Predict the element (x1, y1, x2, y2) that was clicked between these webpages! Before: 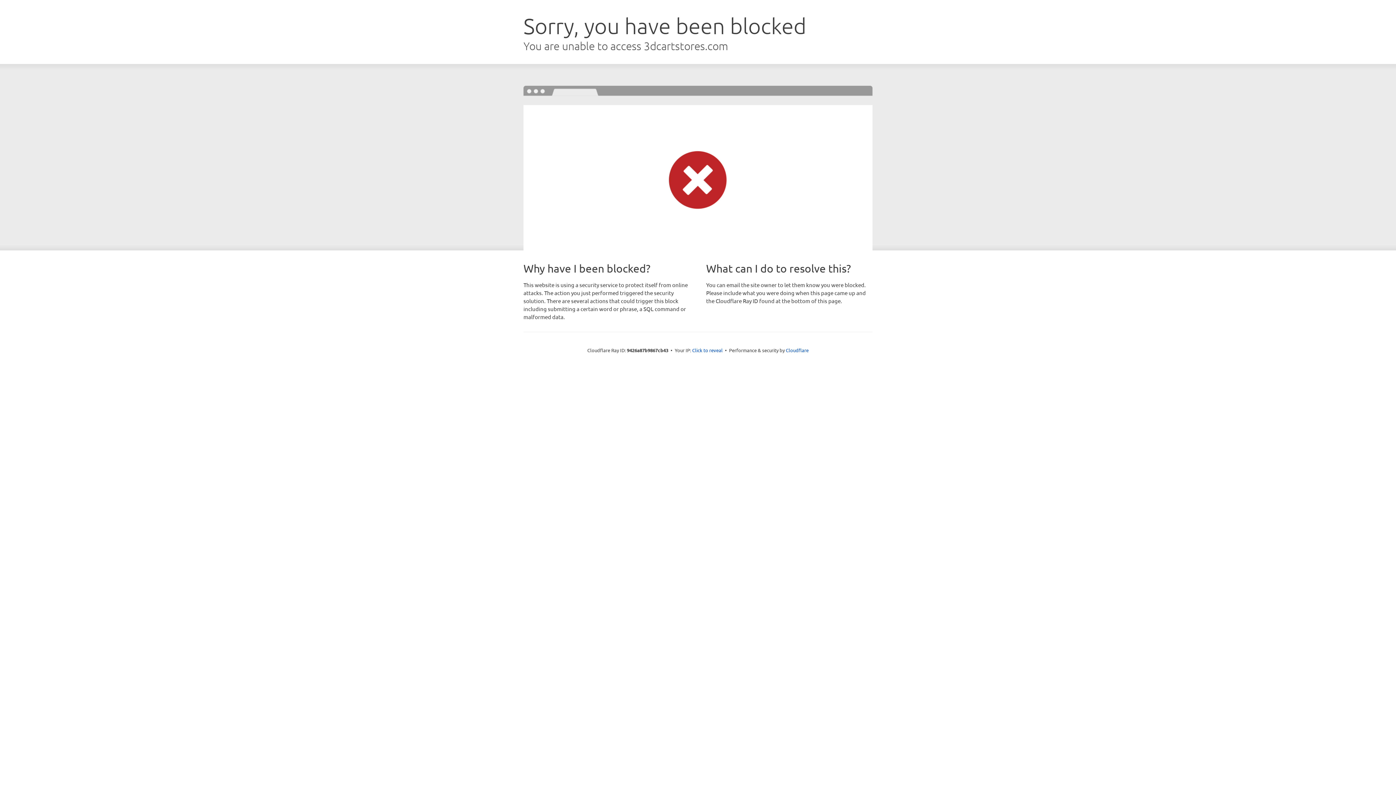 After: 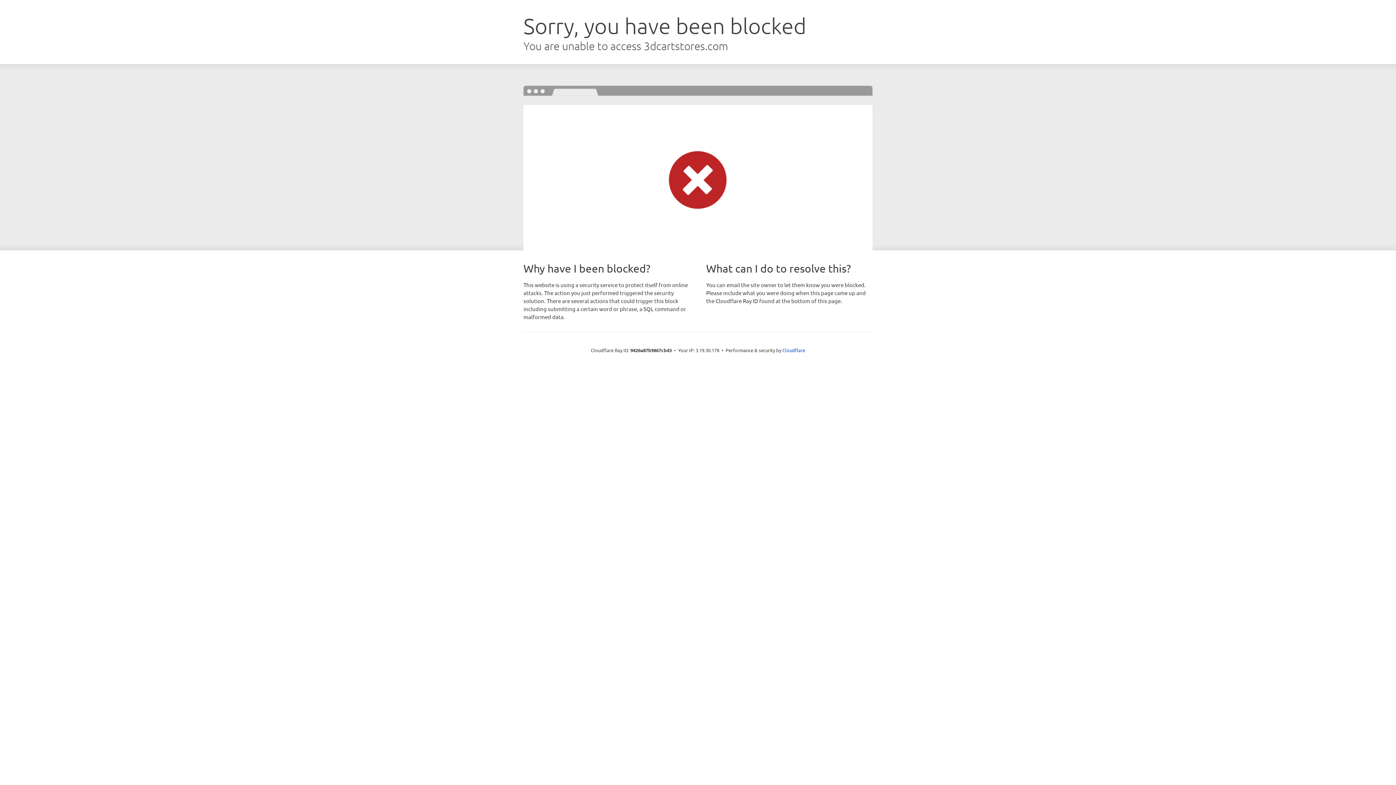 Action: bbox: (692, 346, 722, 353) label: Click to reveal